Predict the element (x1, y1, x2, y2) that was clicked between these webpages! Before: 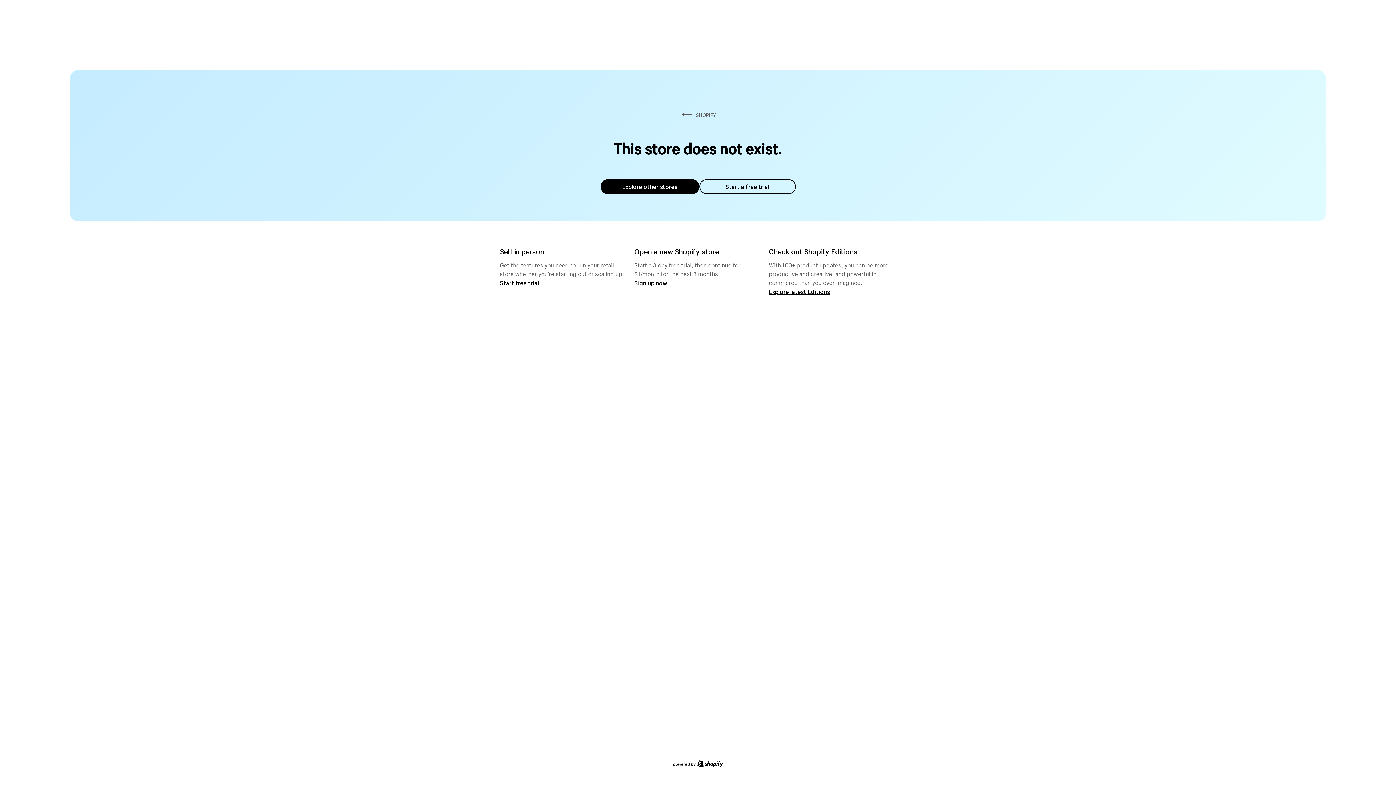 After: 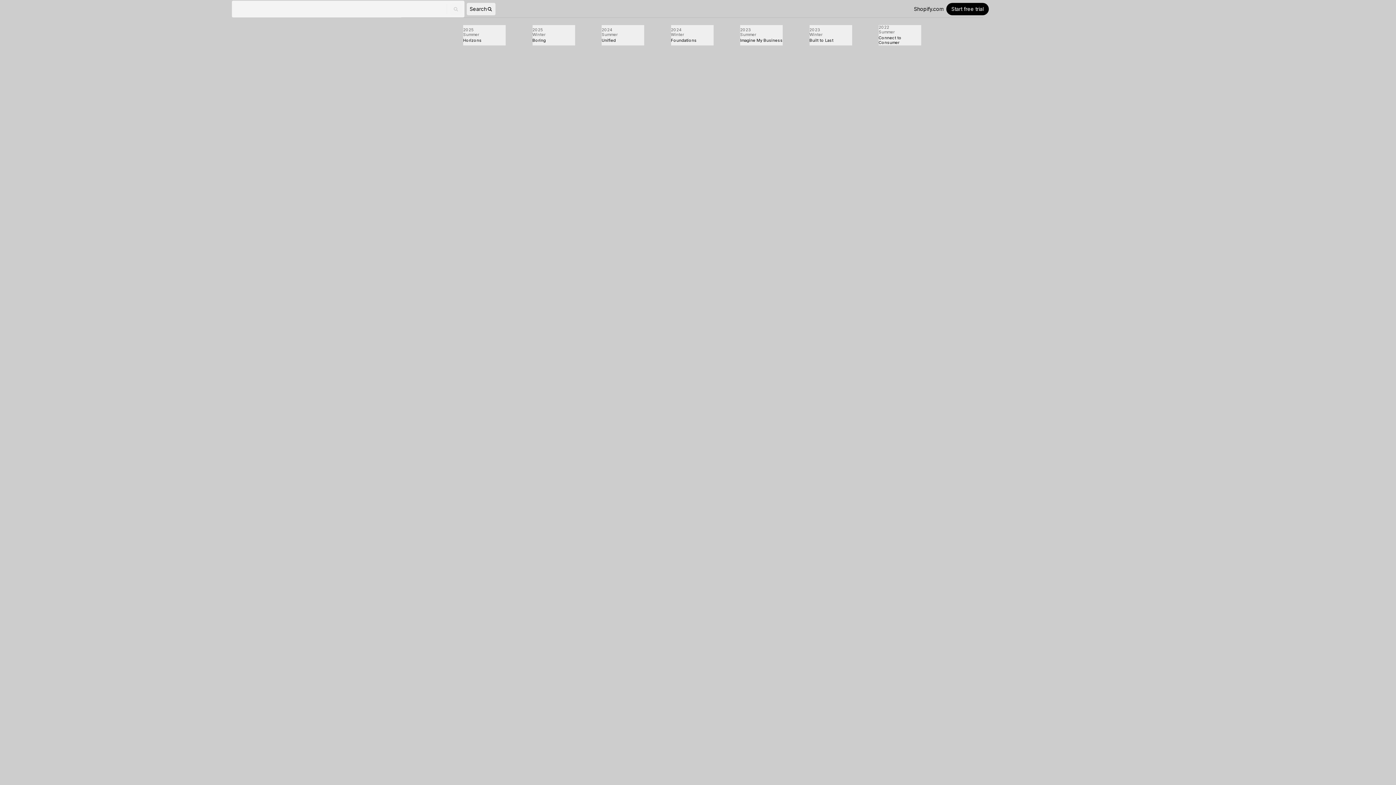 Action: bbox: (769, 287, 830, 295) label: Explore latest Editions